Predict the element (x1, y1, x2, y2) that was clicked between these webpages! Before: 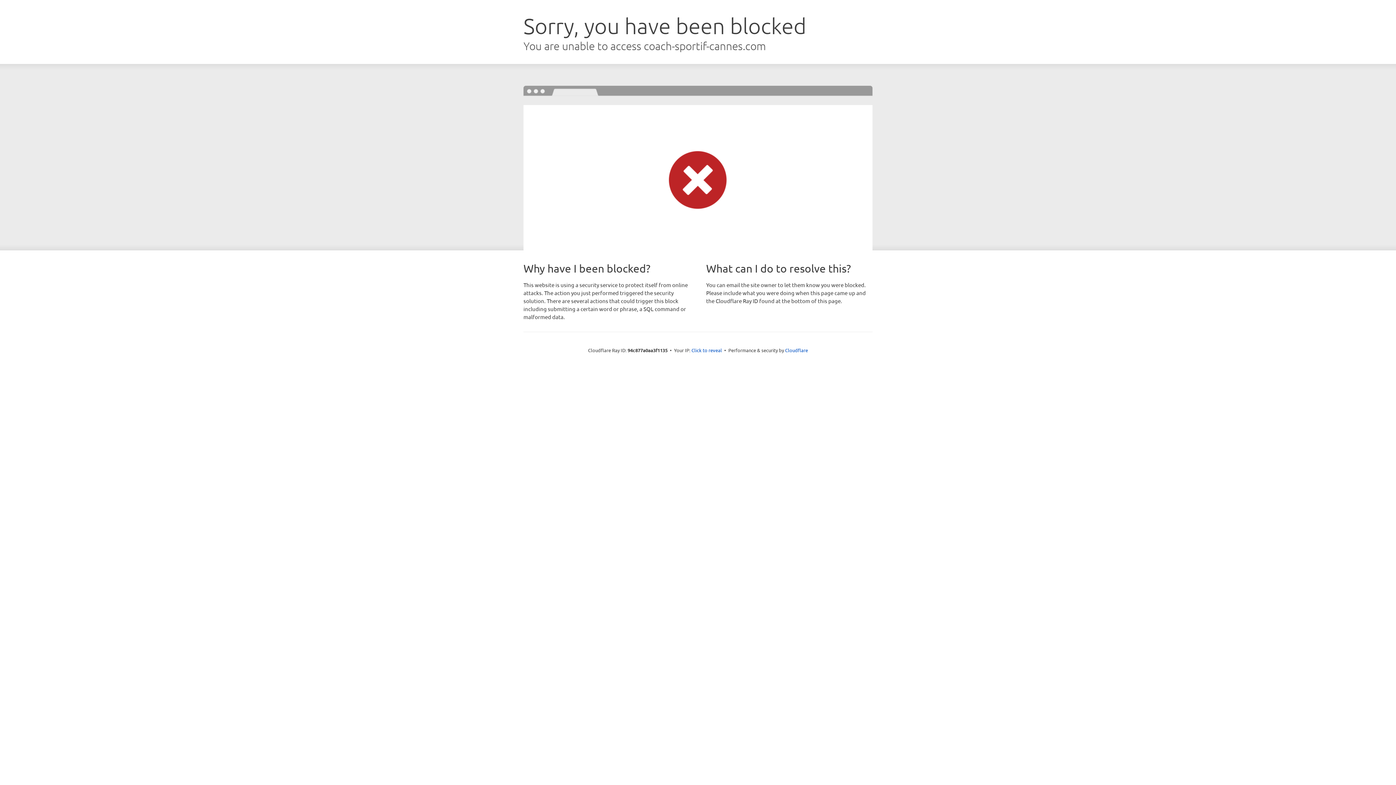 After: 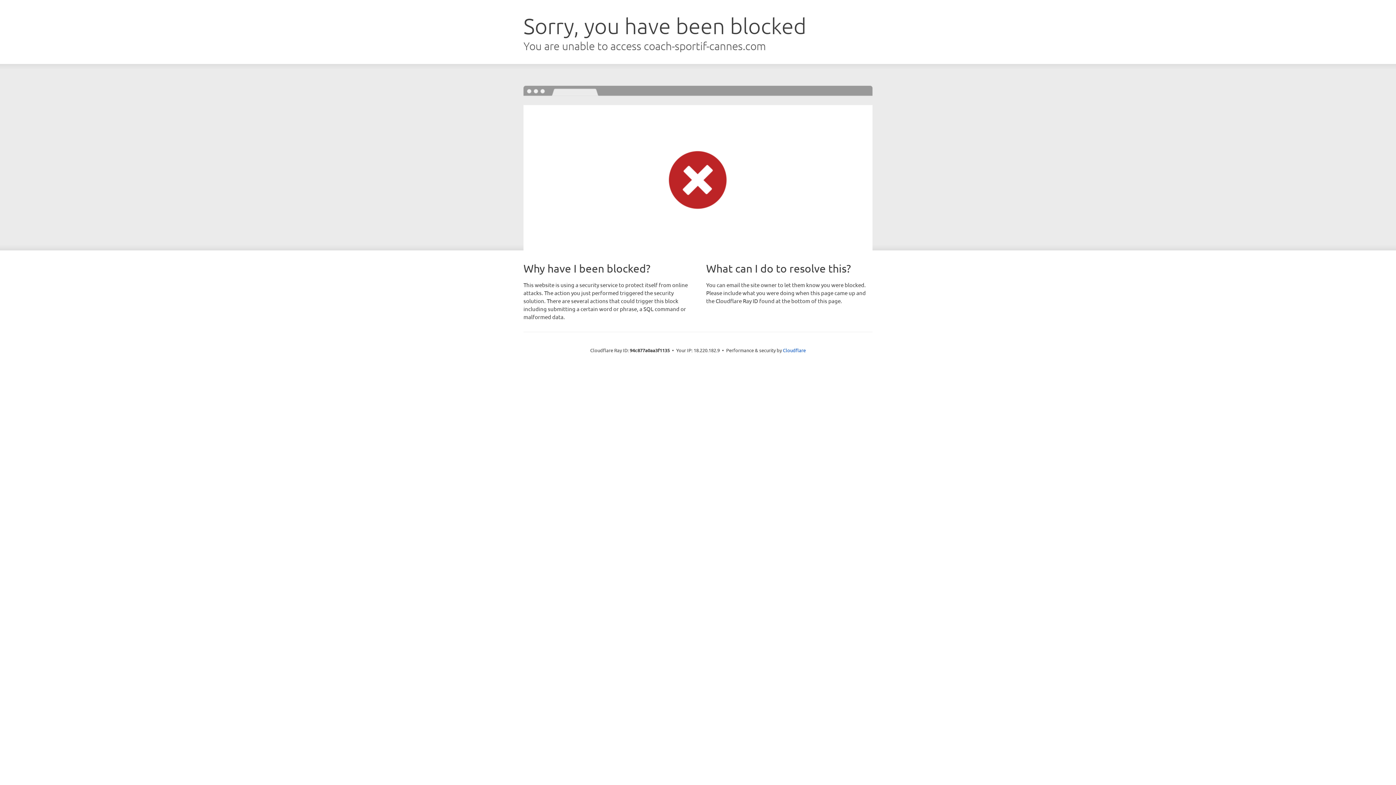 Action: bbox: (691, 346, 722, 353) label: Click to reveal